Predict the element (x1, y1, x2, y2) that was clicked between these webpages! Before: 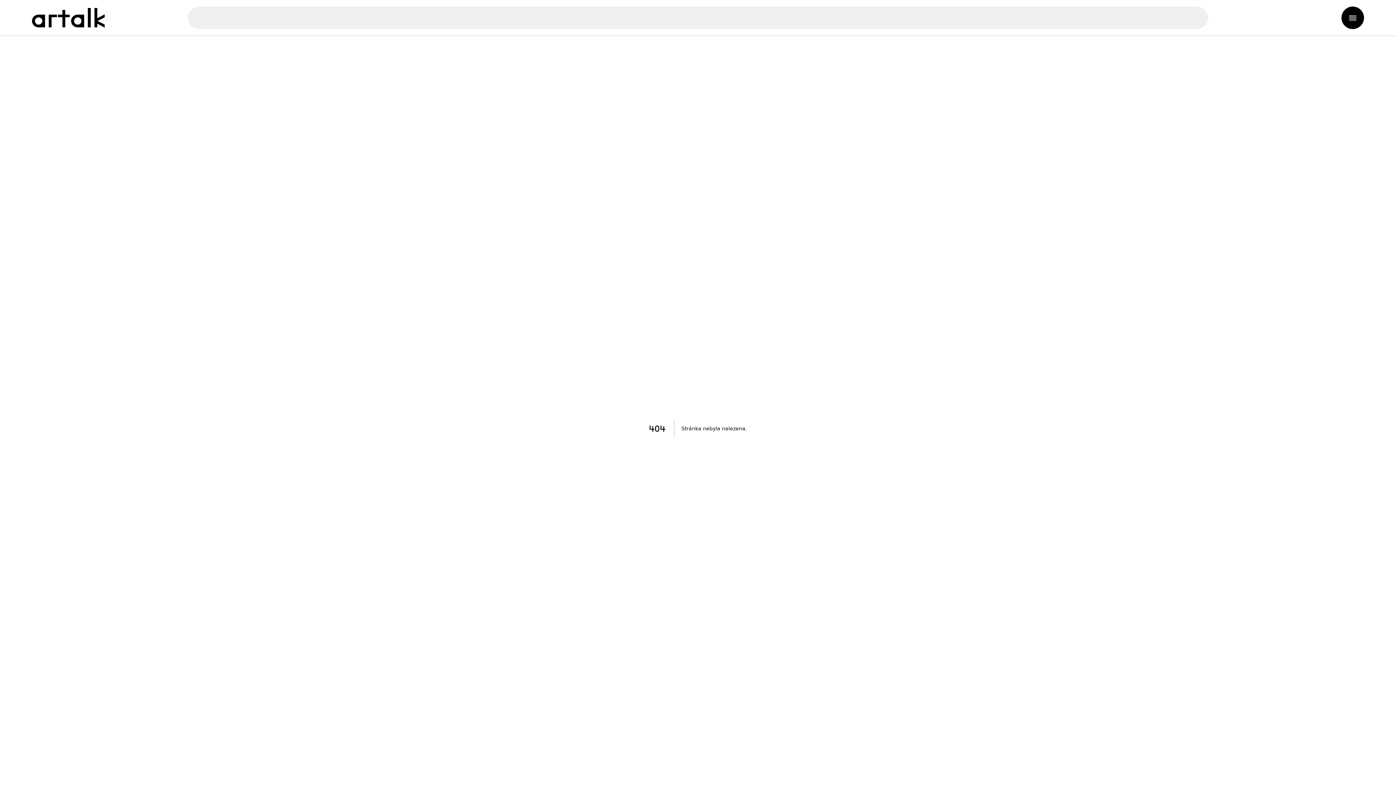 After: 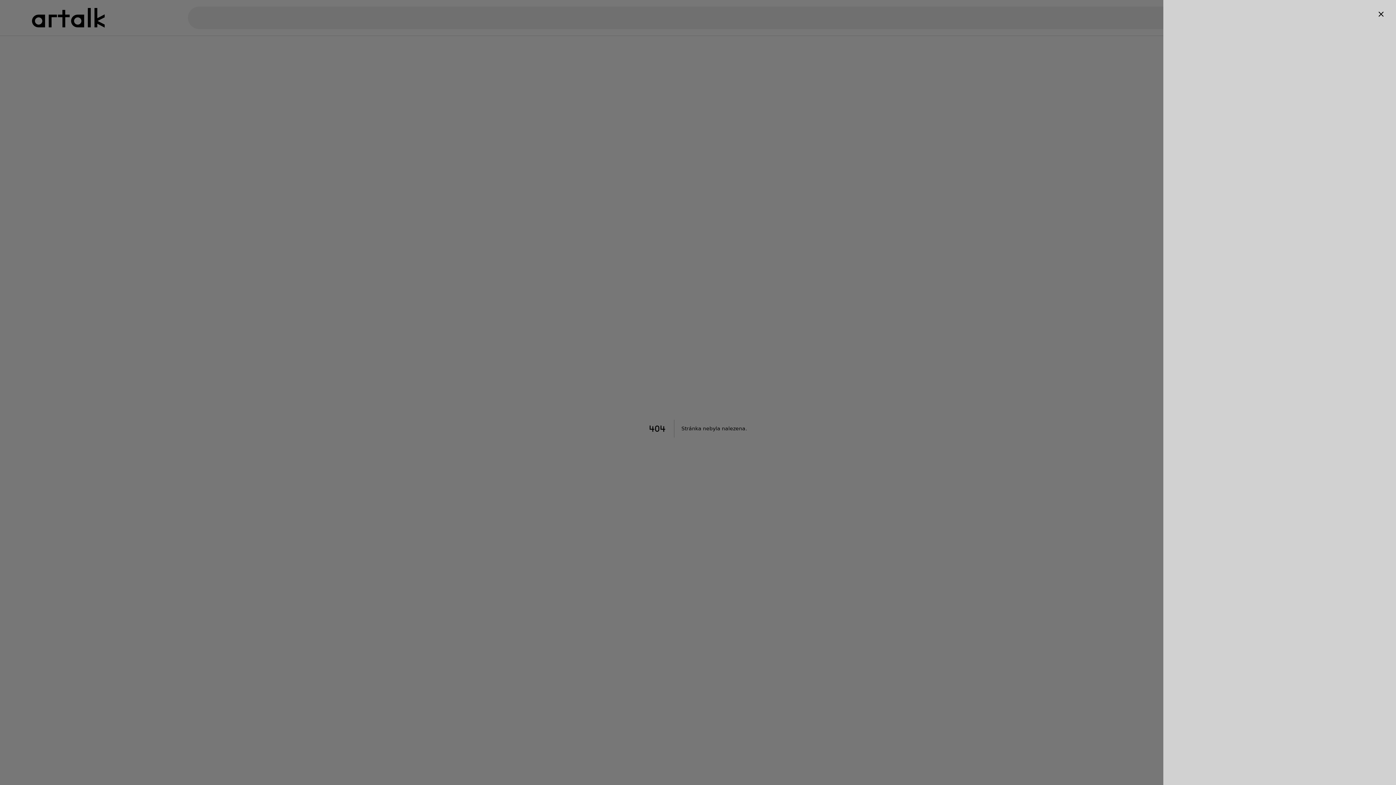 Action: bbox: (1341, 6, 1364, 29)